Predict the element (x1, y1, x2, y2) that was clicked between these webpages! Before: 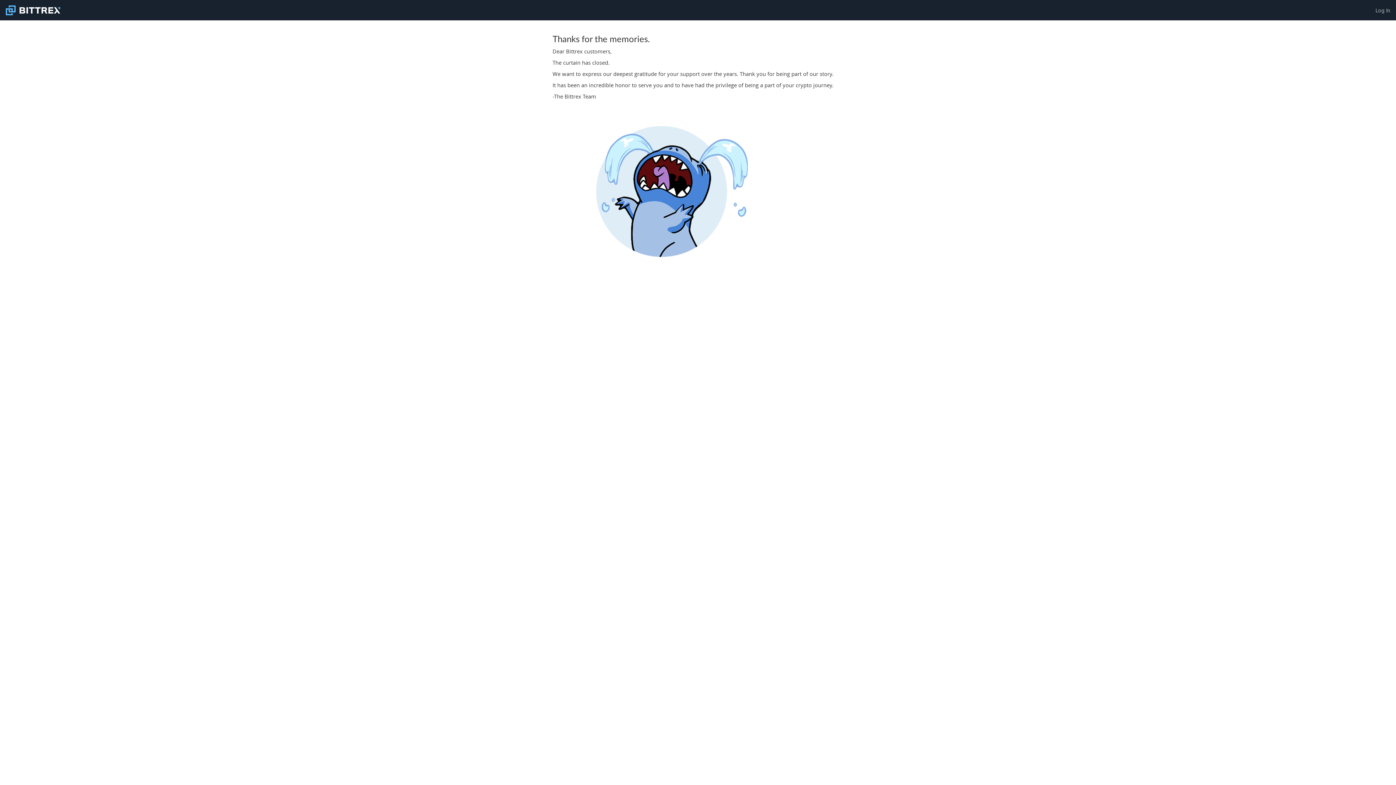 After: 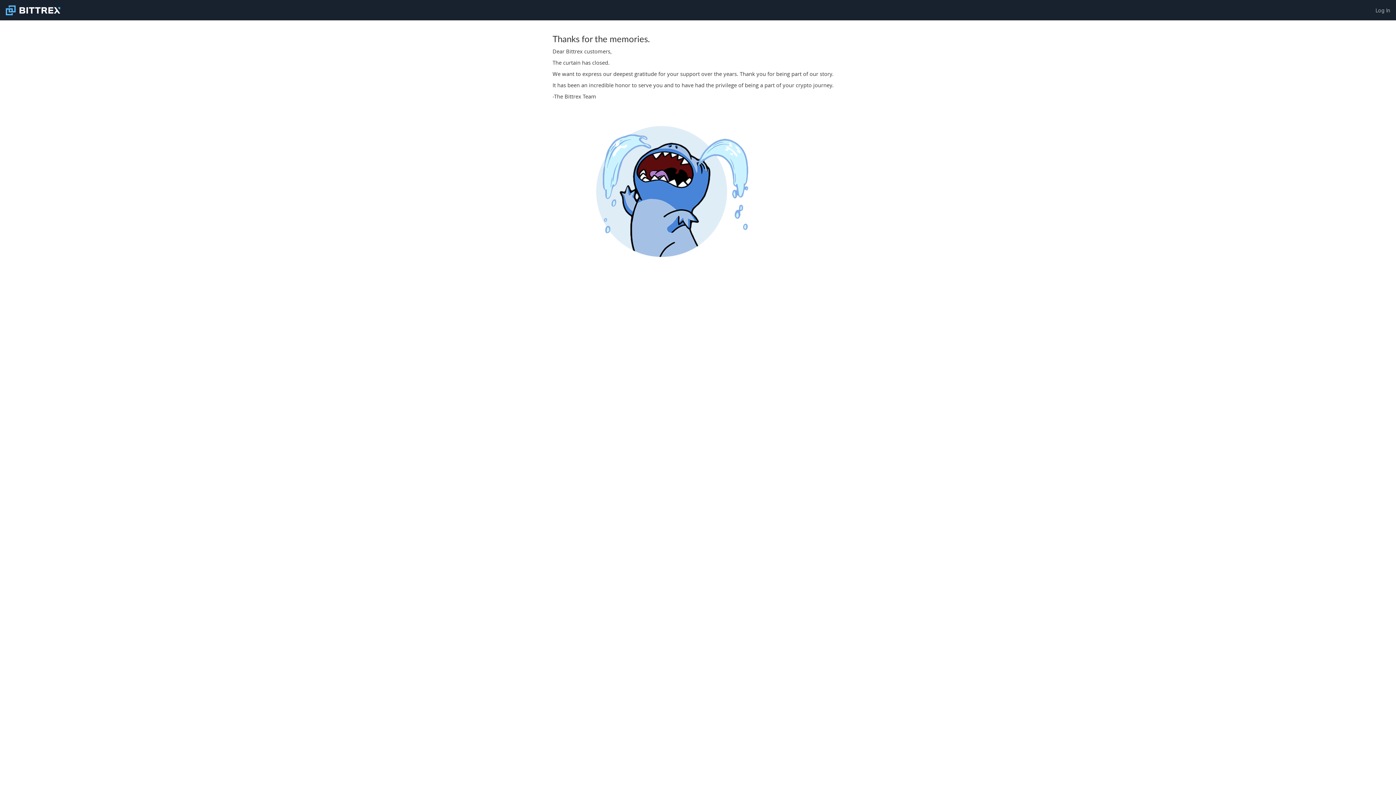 Action: bbox: (5, 0, 64, 20)